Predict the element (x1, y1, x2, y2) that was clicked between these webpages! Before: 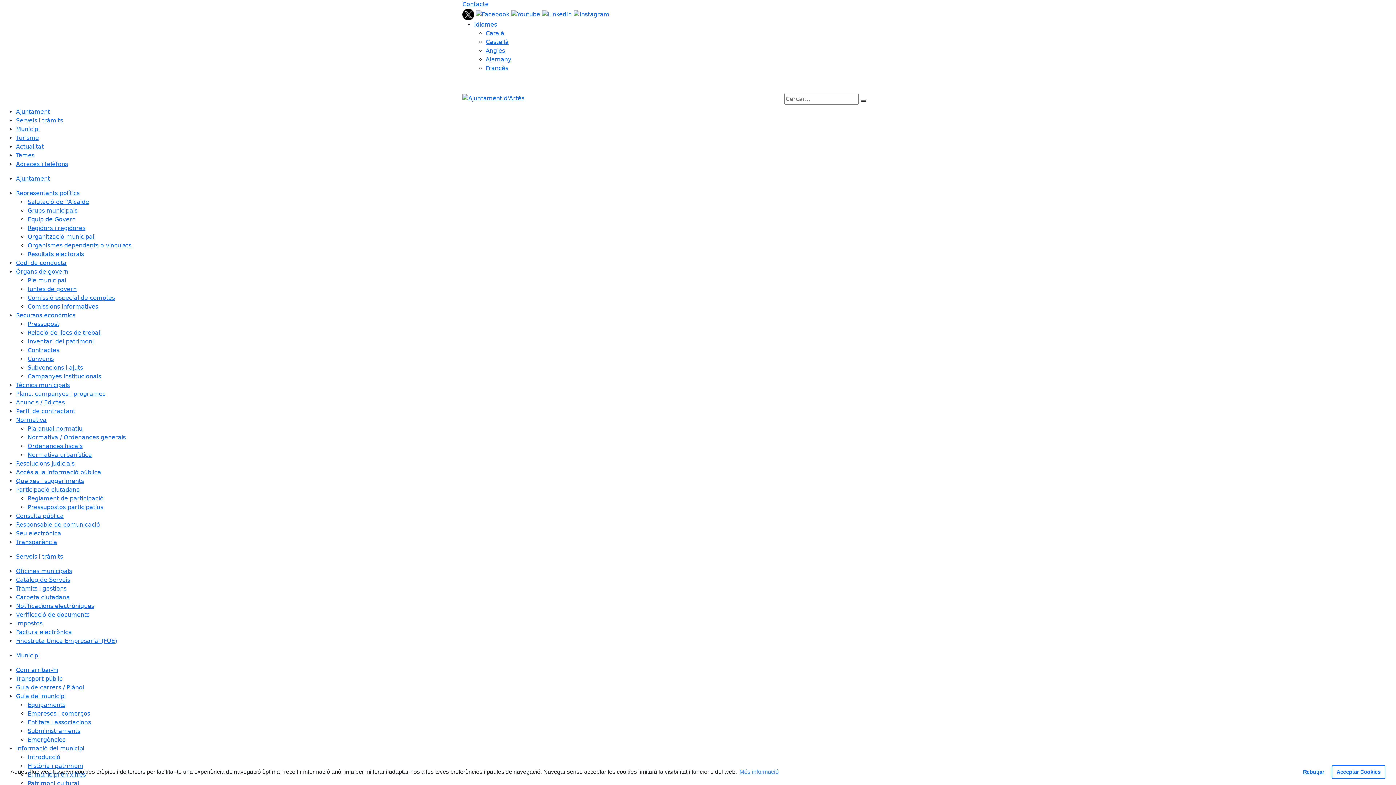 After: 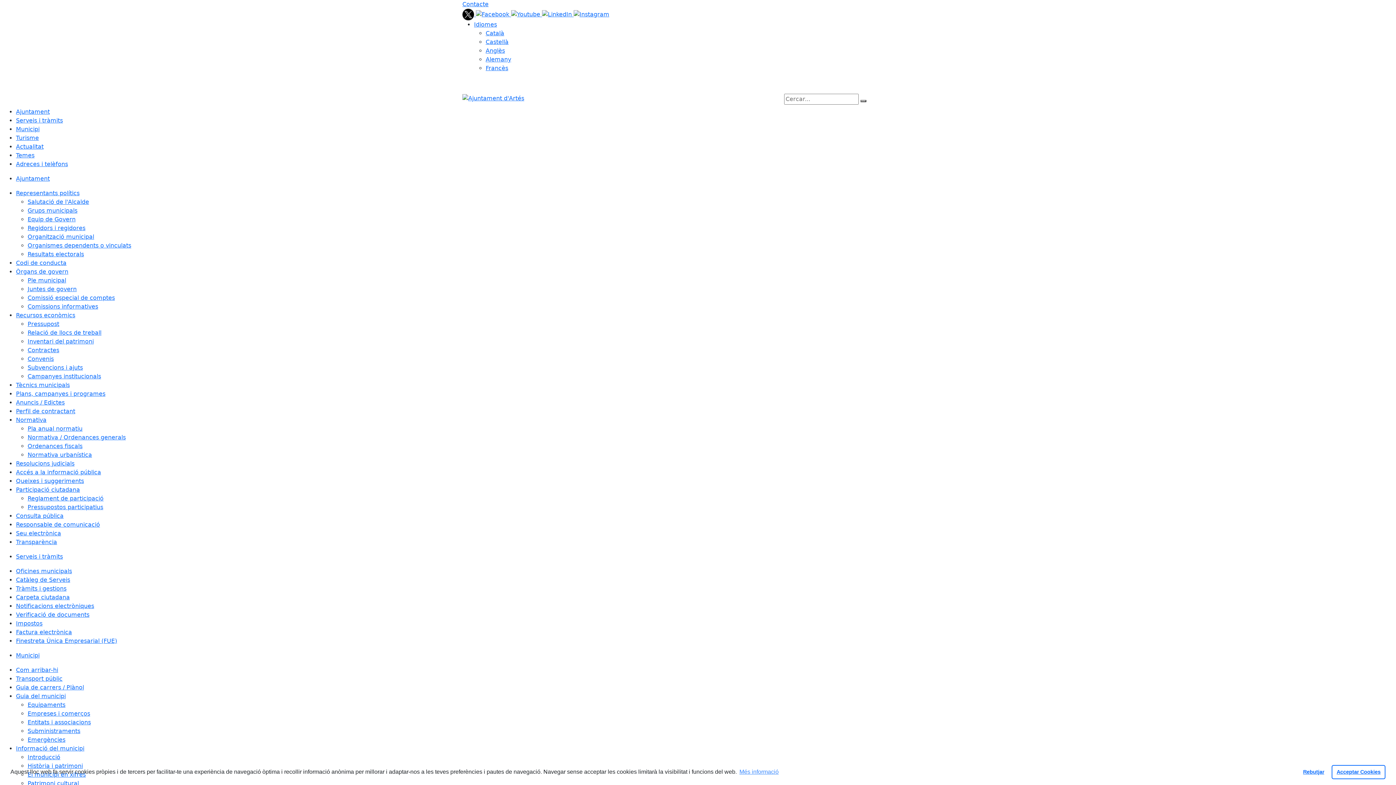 Action: label: Seu electrònica bbox: (16, 530, 61, 537)